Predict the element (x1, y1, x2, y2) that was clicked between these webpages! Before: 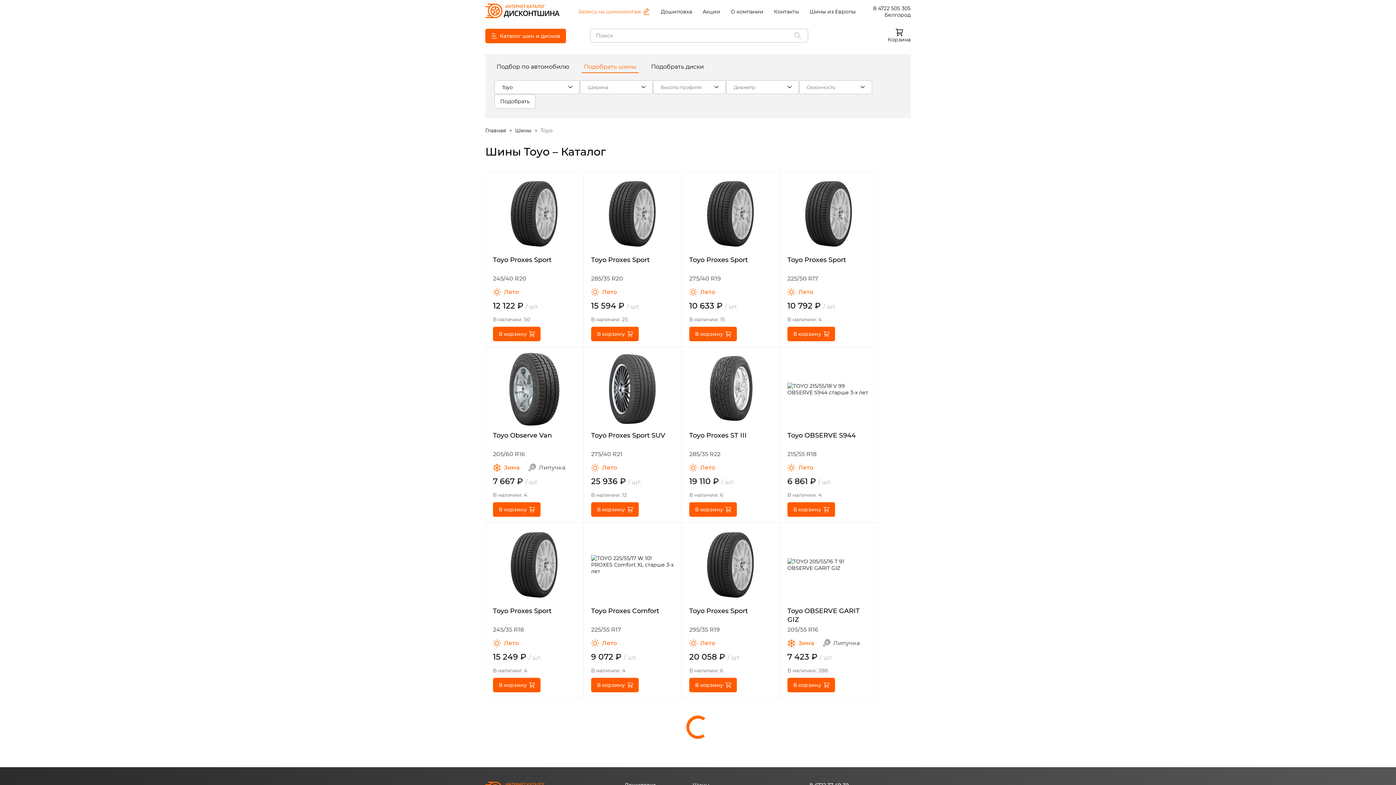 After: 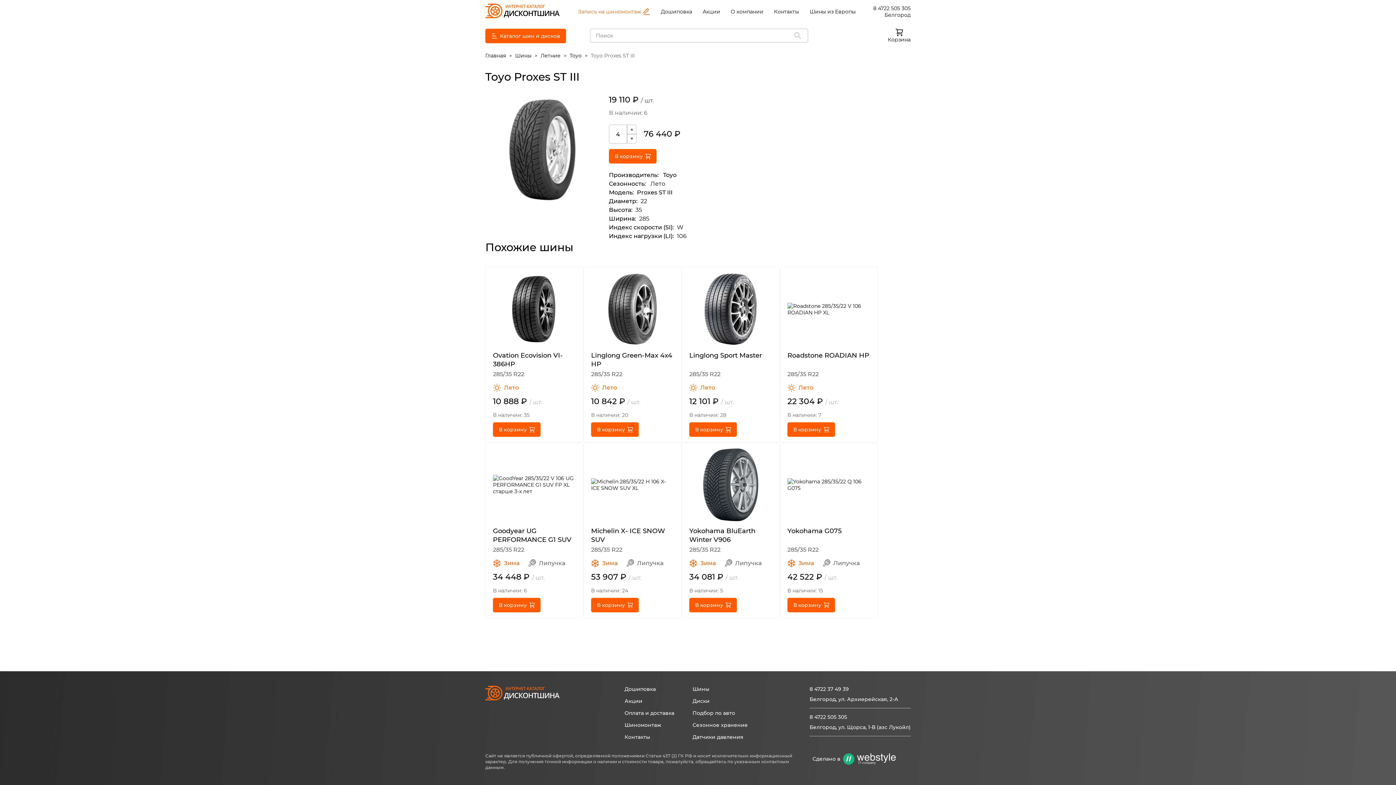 Action: label: Toyo Proxes ST III bbox: (689, 353, 772, 448)